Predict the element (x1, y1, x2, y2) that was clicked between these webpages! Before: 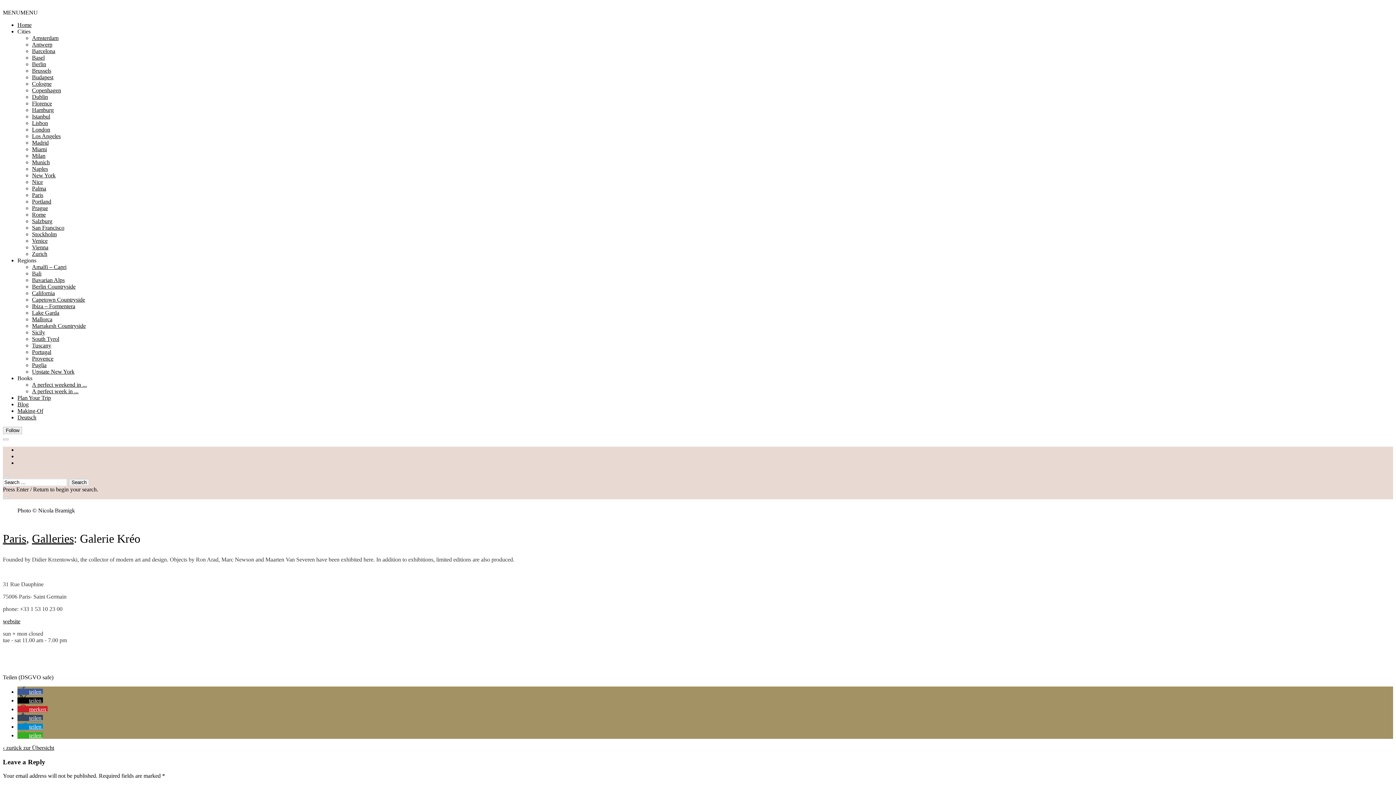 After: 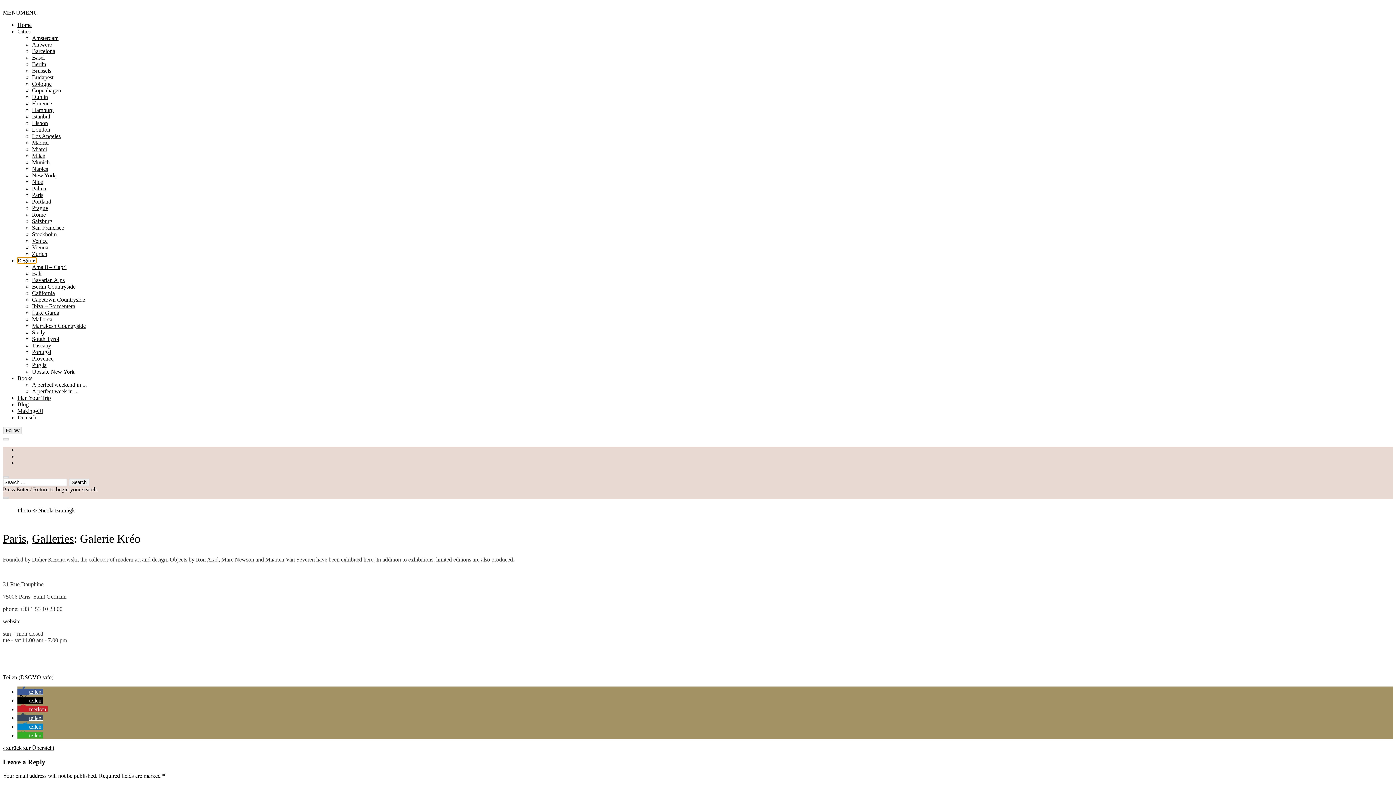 Action: label: Regions bbox: (17, 257, 36, 263)